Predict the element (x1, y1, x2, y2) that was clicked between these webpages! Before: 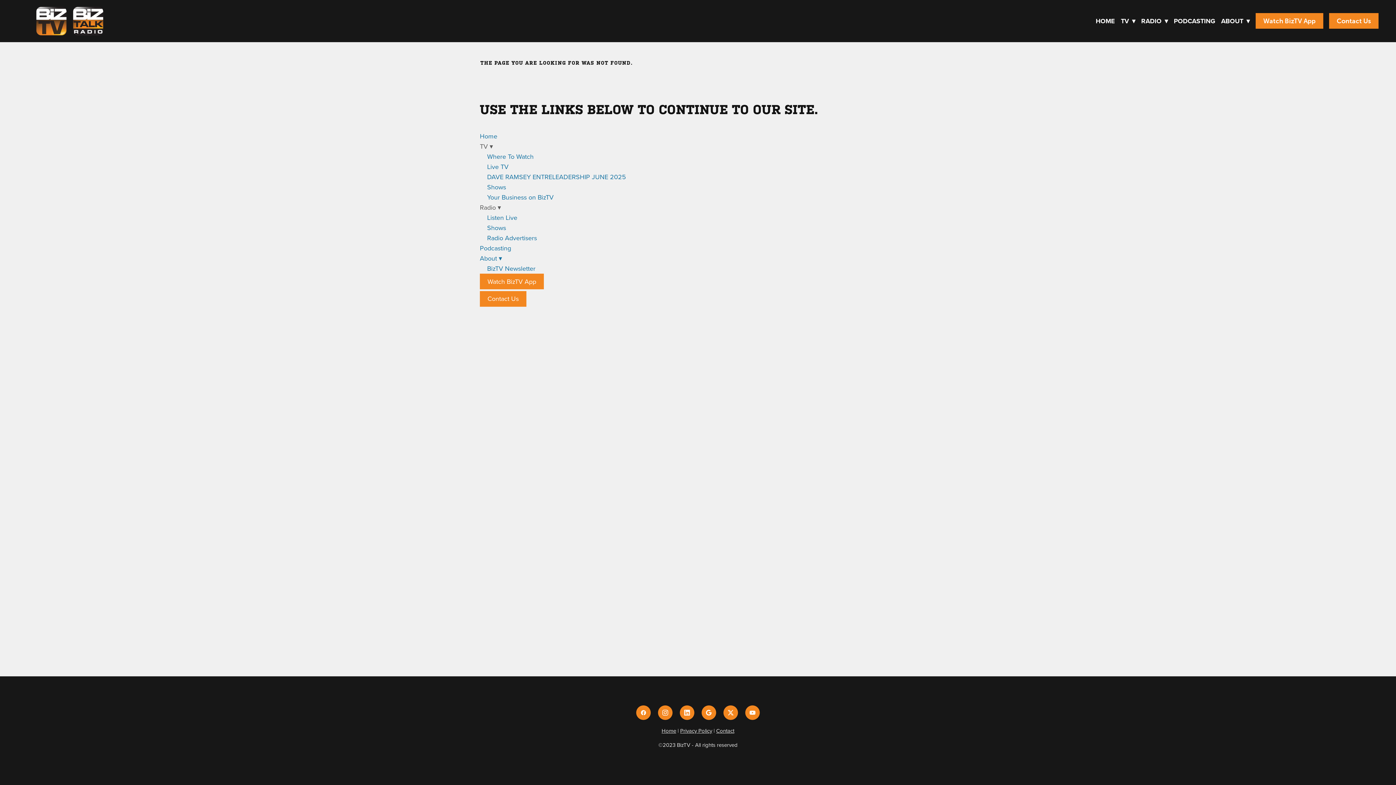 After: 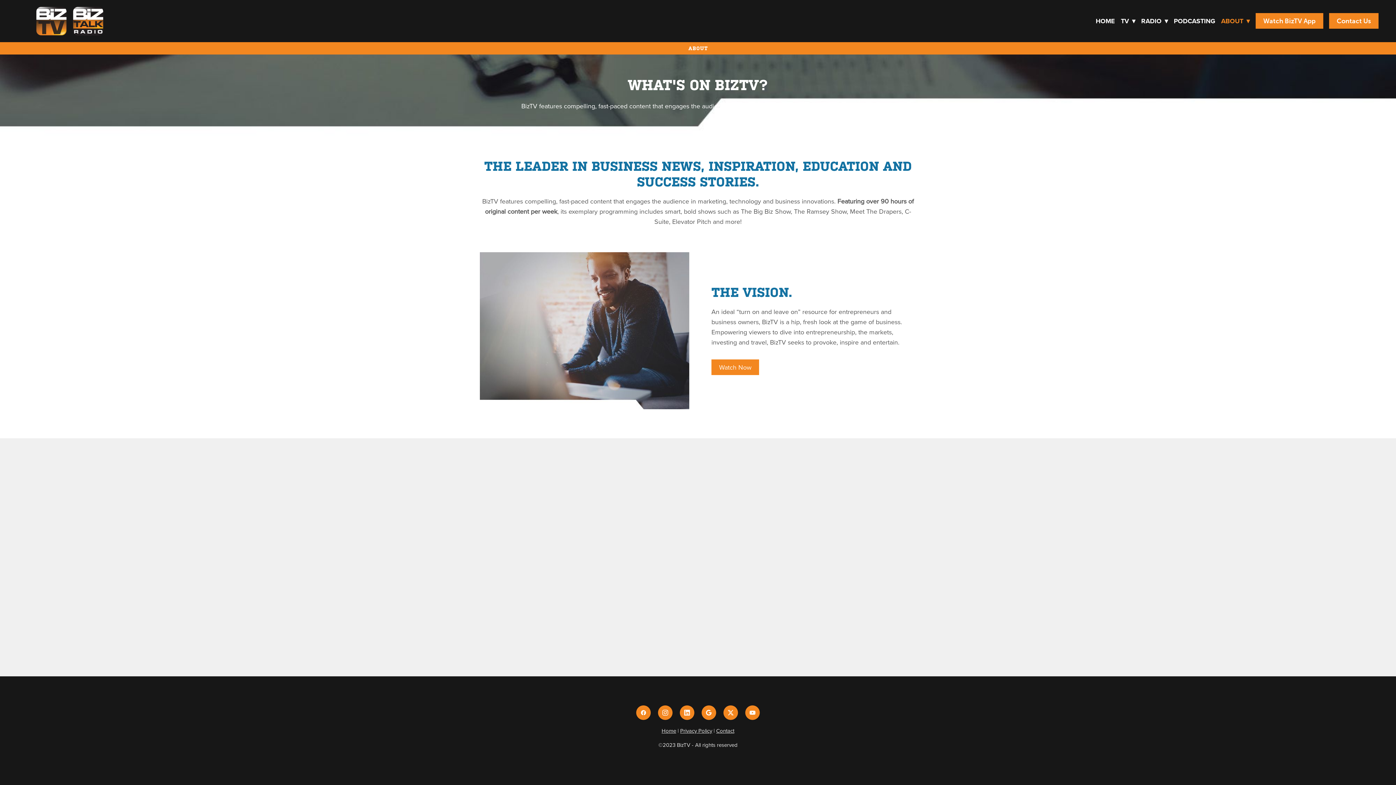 Action: bbox: (1221, 16, 1250, 25) label: ABOUT ▾